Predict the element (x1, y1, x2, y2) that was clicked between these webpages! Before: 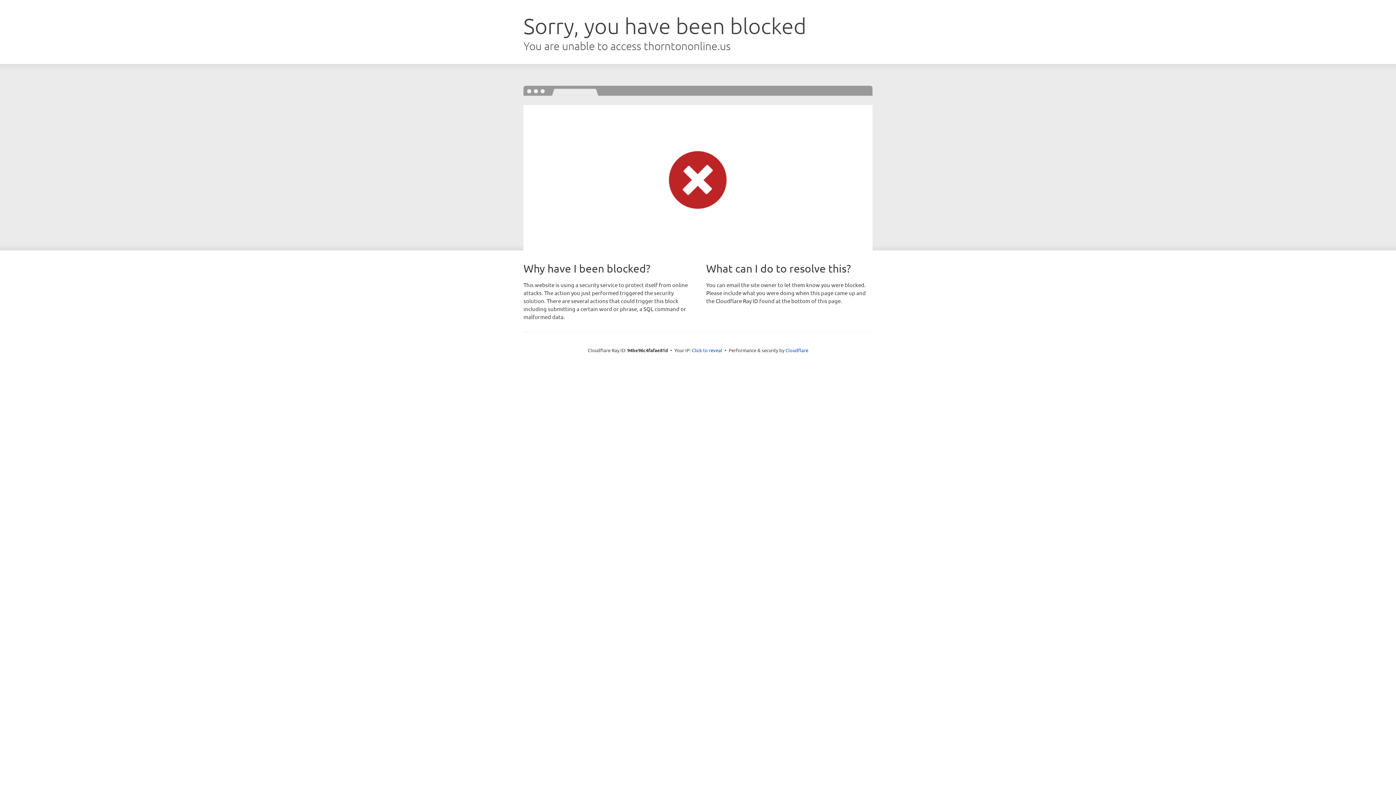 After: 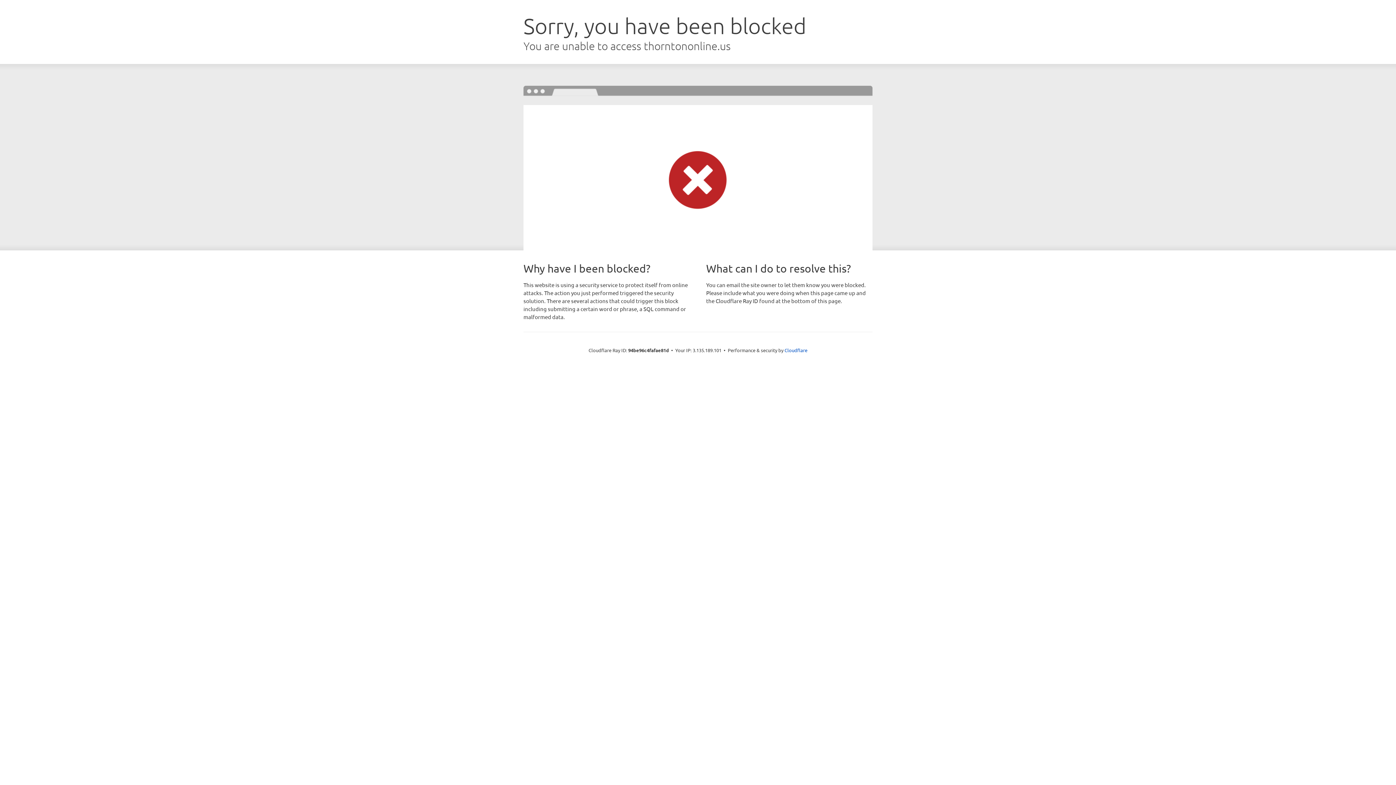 Action: bbox: (692, 346, 722, 353) label: Click to reveal